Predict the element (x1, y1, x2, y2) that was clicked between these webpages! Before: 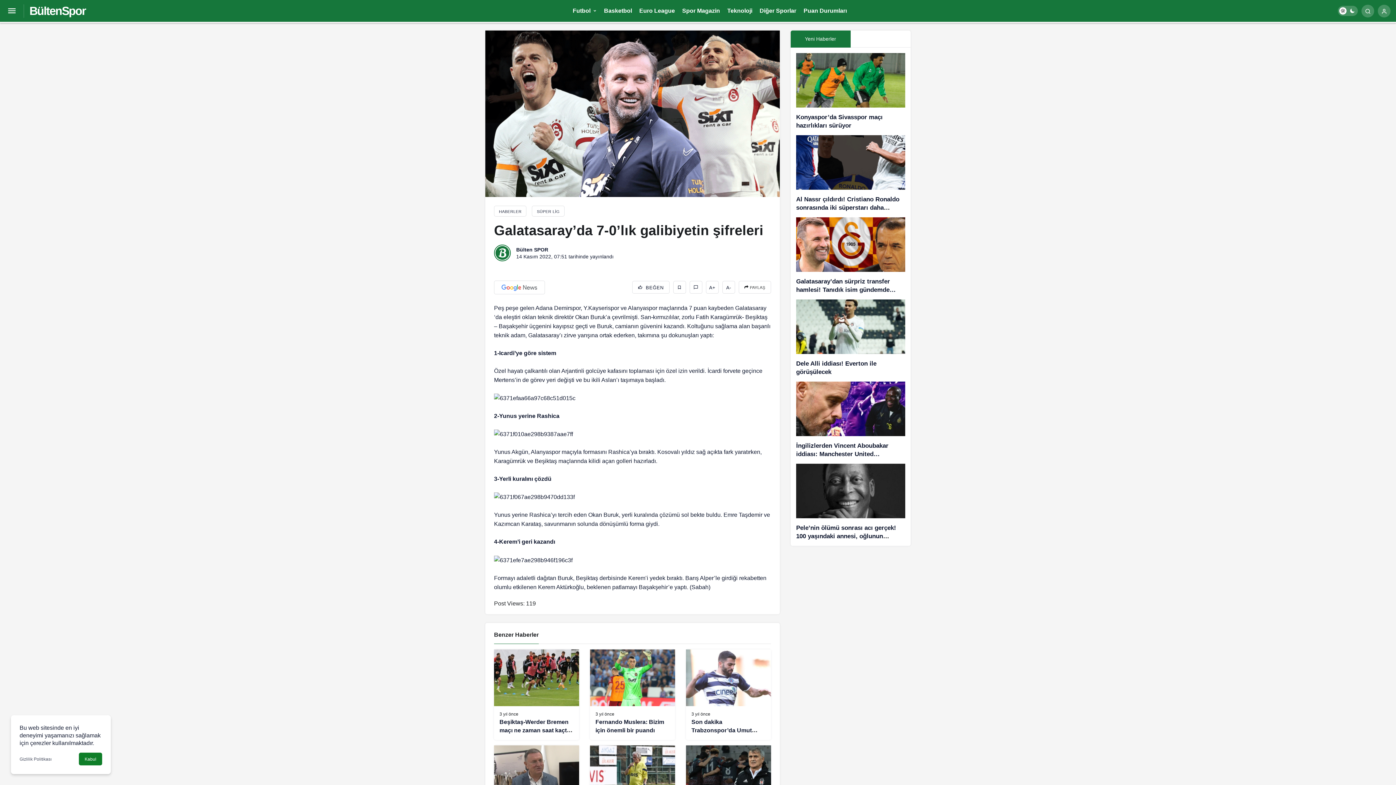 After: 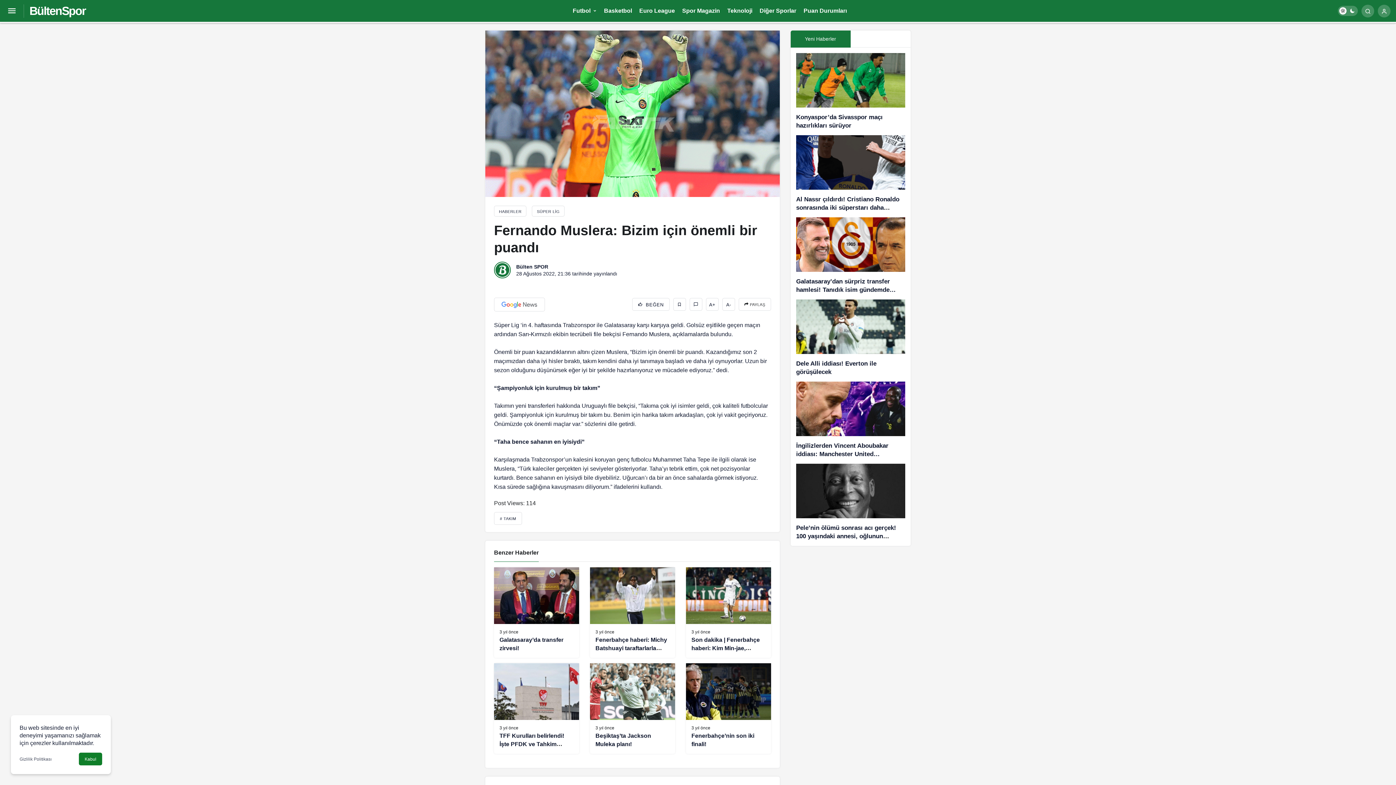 Action: bbox: (590, 649, 675, 740) label: Fernando Muslera: Bizim için önemli bir puandı